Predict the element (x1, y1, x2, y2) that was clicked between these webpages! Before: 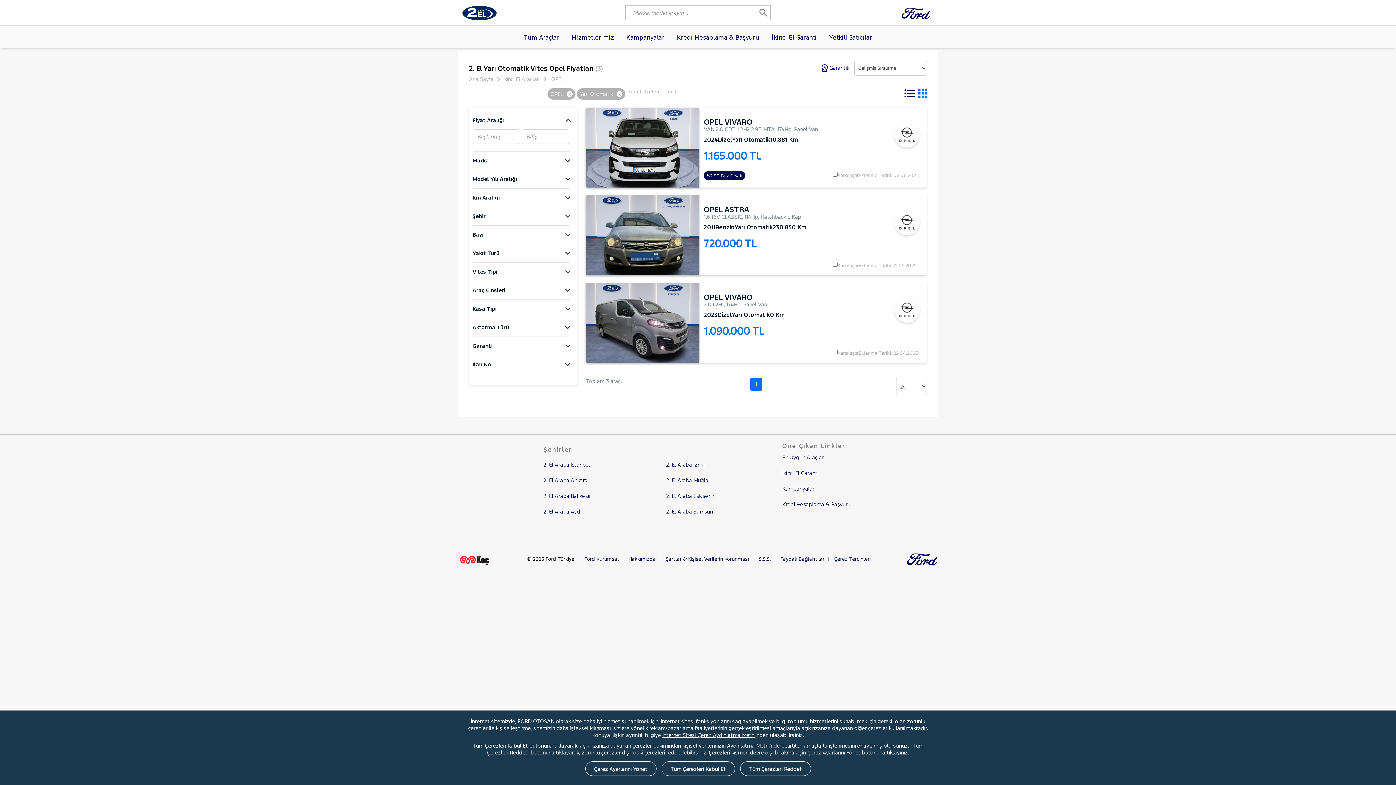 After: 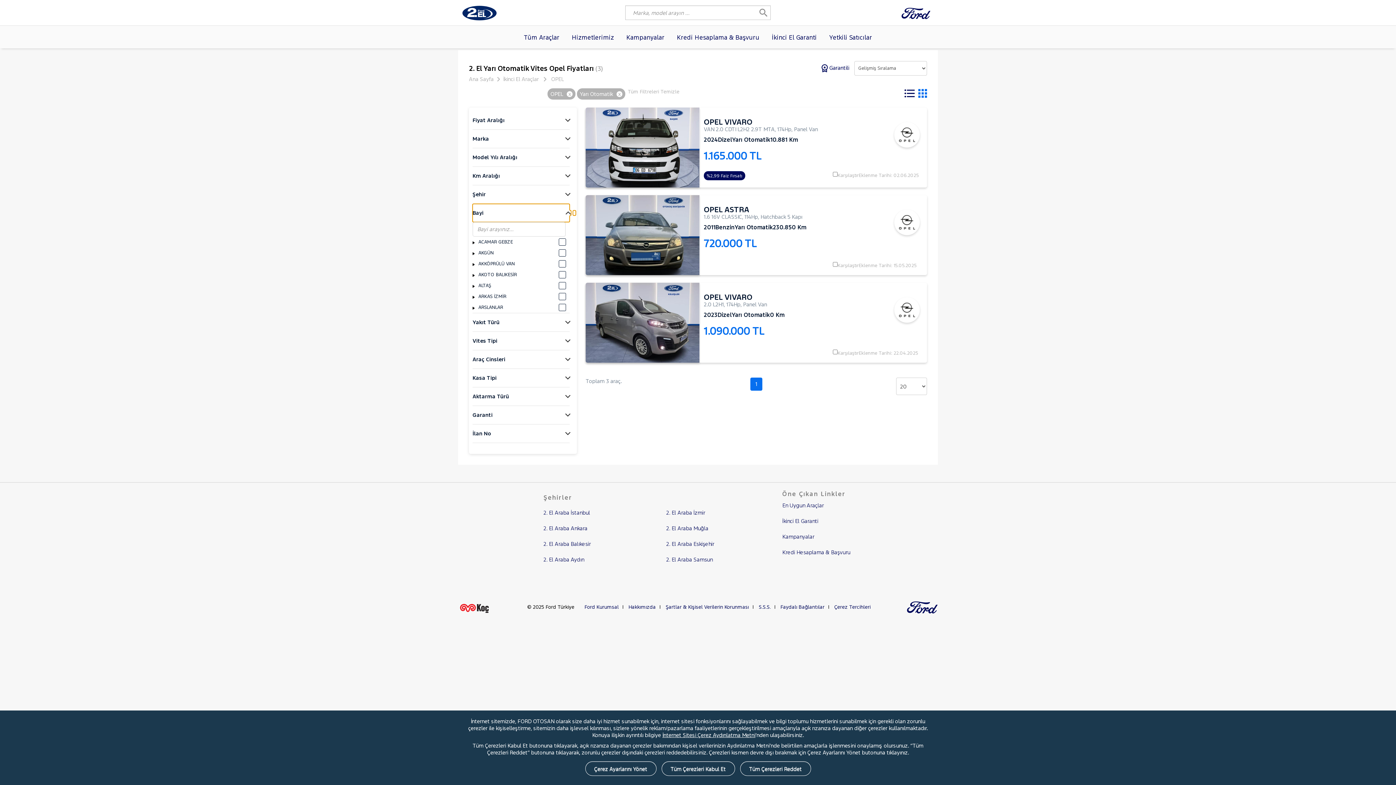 Action: label: Bayi bbox: (472, 225, 569, 244)